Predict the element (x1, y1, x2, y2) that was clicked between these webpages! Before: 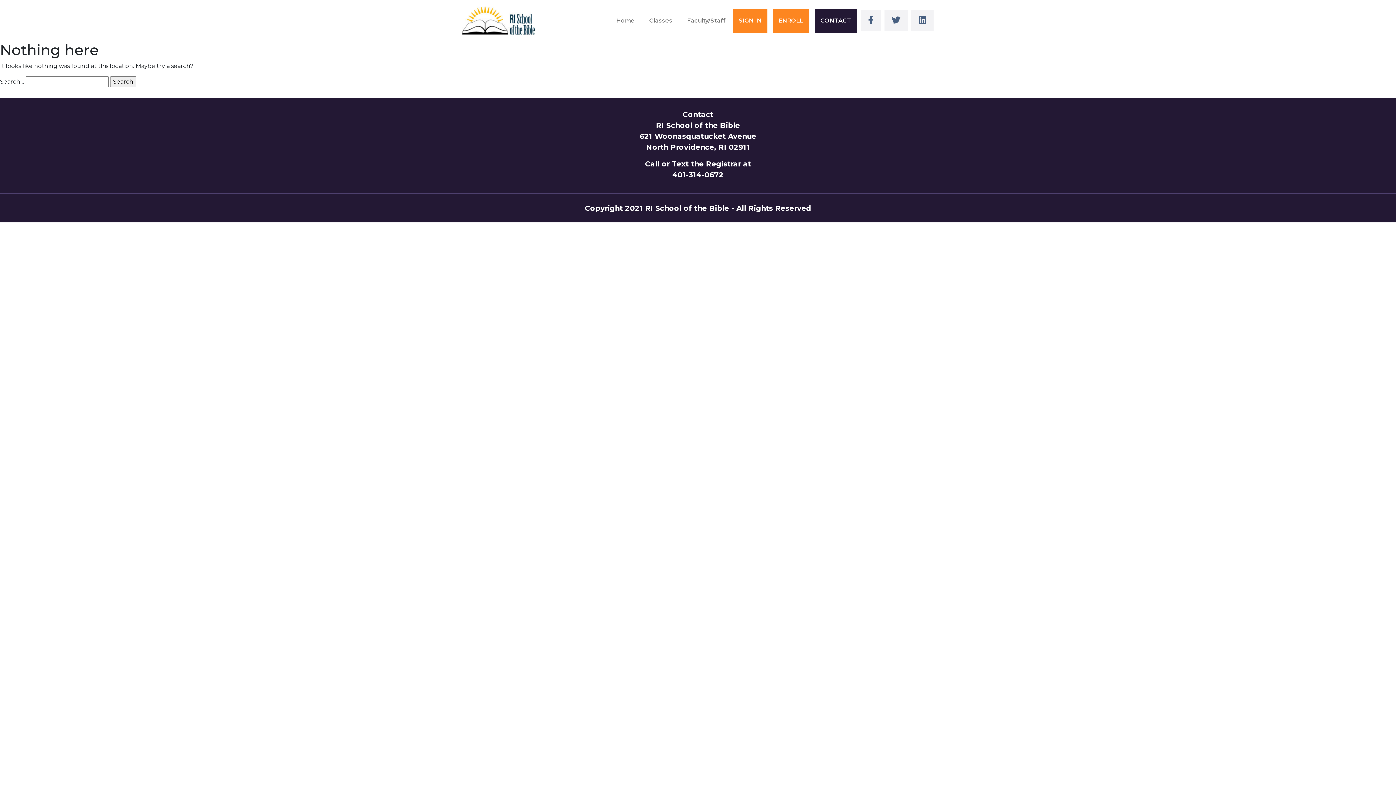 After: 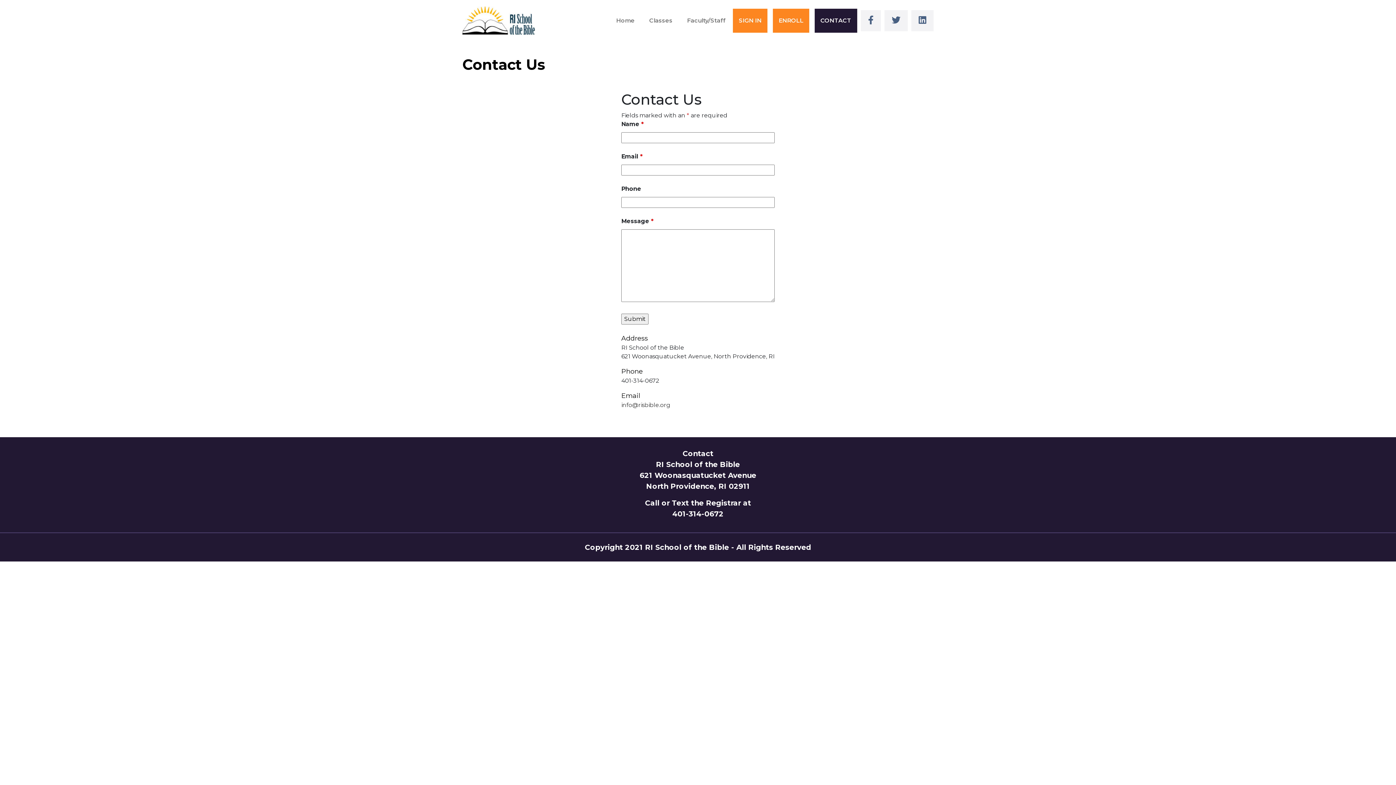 Action: label: CONTACT bbox: (814, 8, 857, 32)